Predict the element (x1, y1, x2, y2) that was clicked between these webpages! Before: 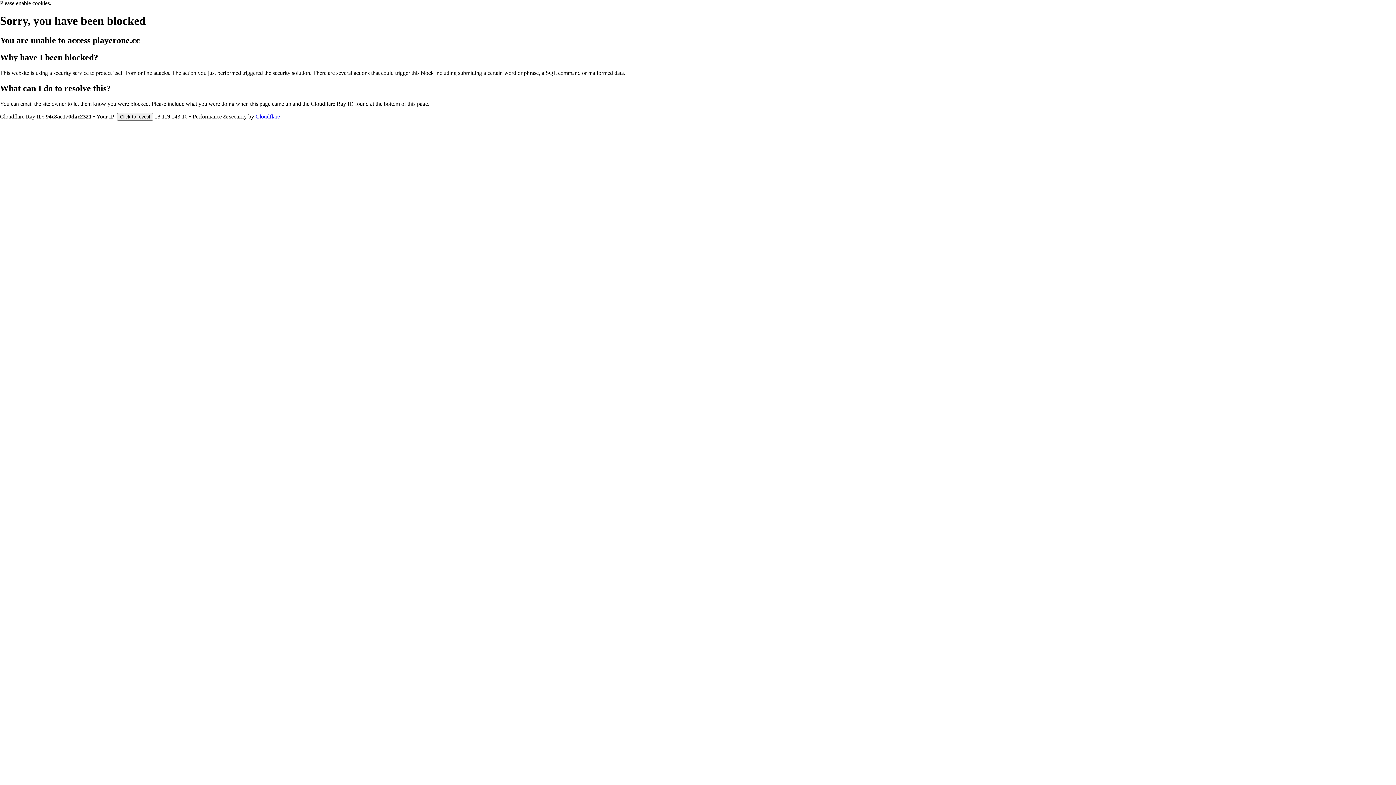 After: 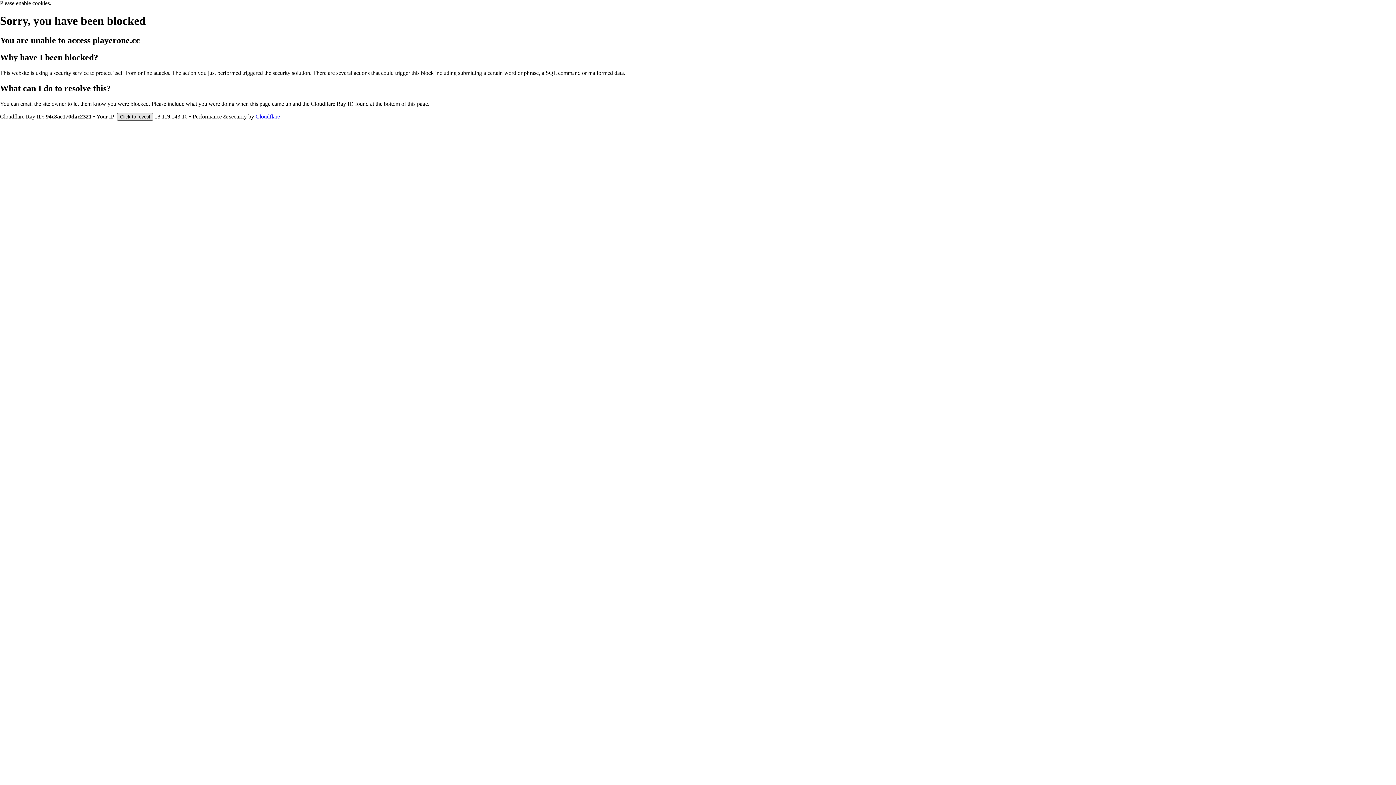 Action: bbox: (117, 112, 153, 120) label: Click to reveal